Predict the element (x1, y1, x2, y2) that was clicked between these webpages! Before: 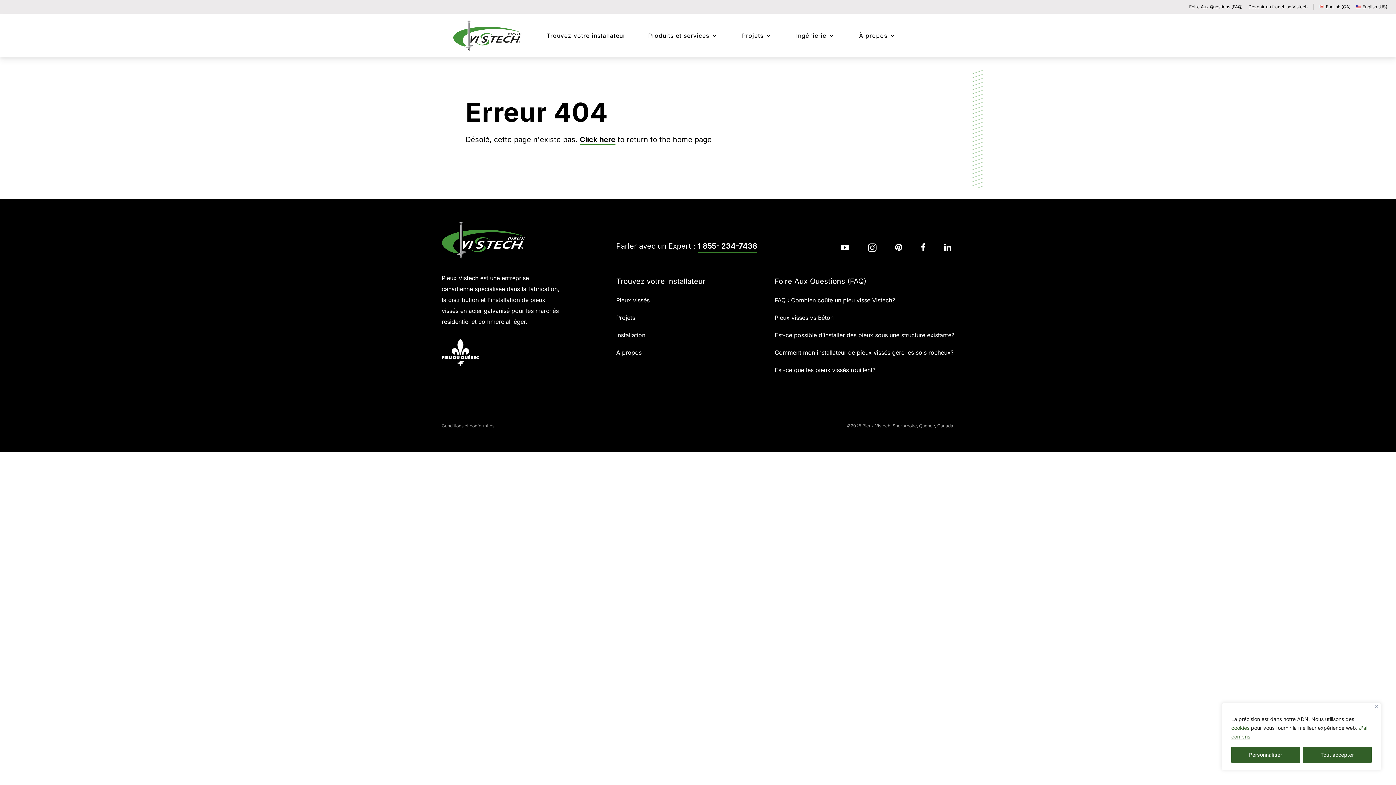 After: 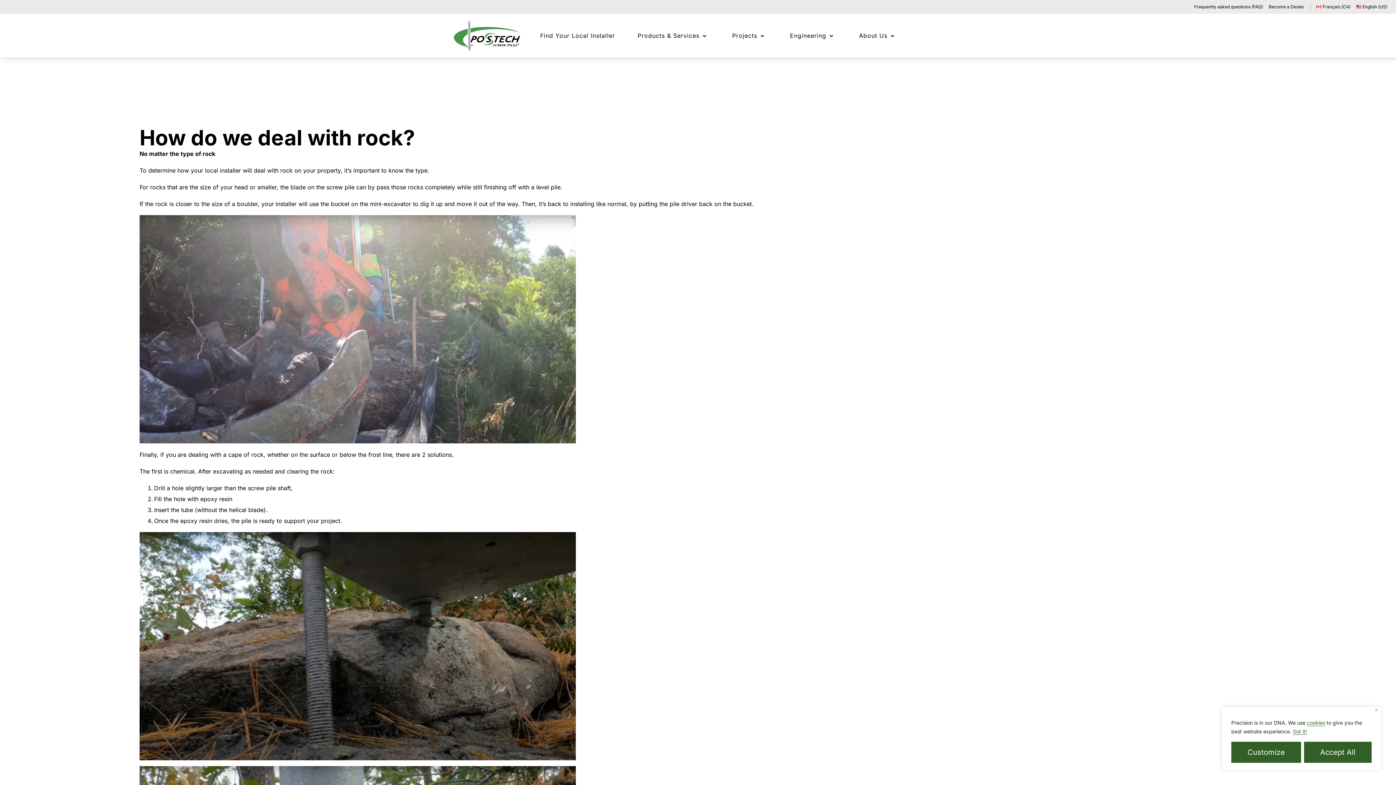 Action: bbox: (774, 347, 953, 358) label: Comment mon installateur de pieux vissés gère les sols rocheux?